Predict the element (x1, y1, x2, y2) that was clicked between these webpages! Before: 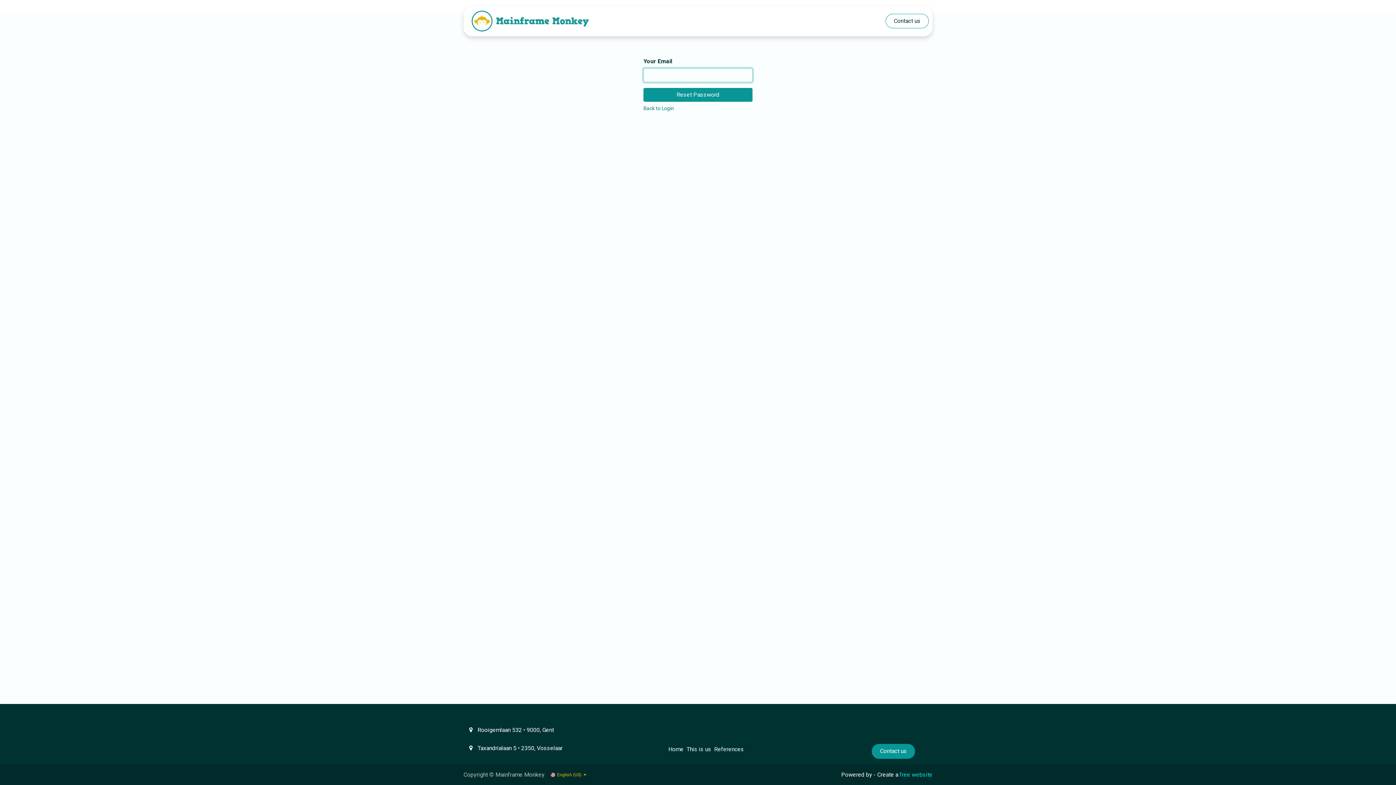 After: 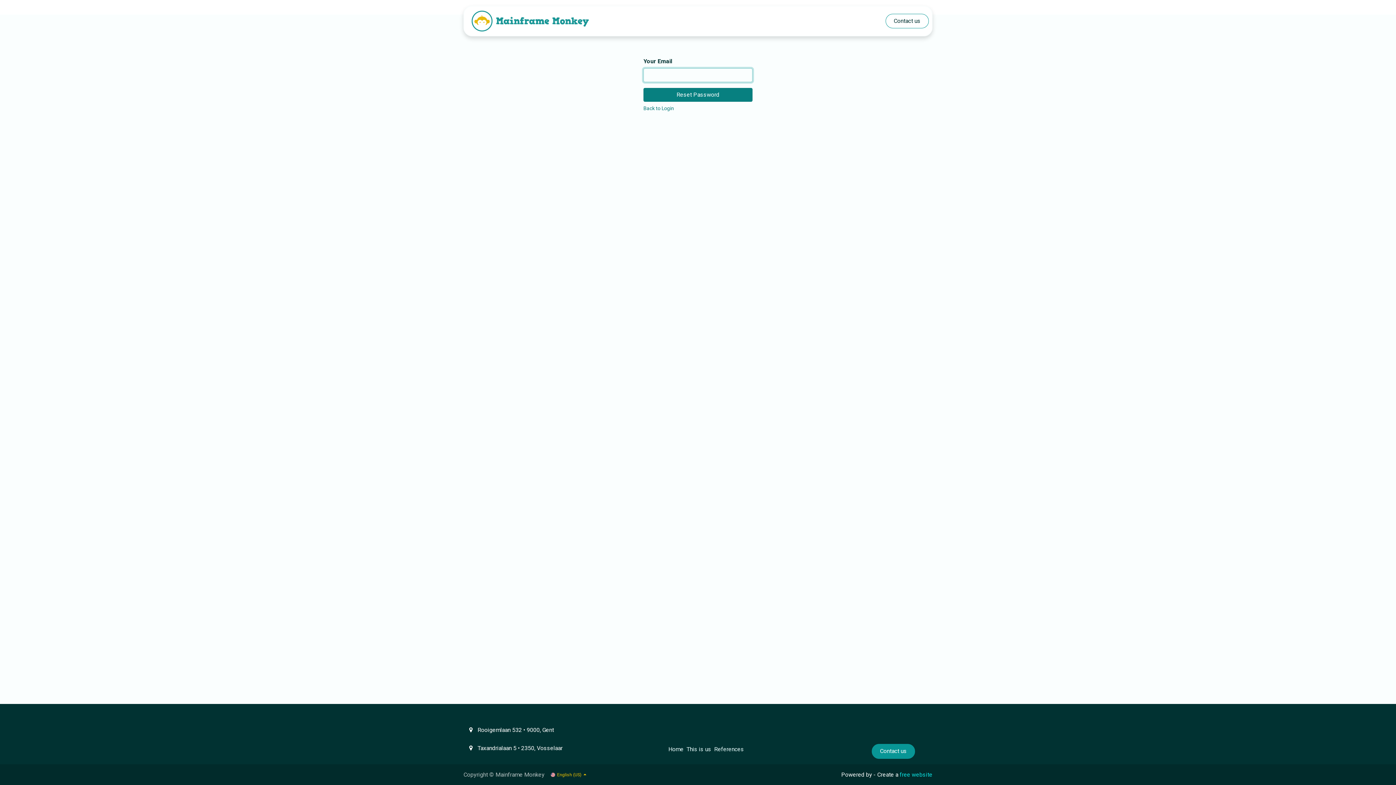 Action: label: Reset Password bbox: (643, 88, 752, 101)